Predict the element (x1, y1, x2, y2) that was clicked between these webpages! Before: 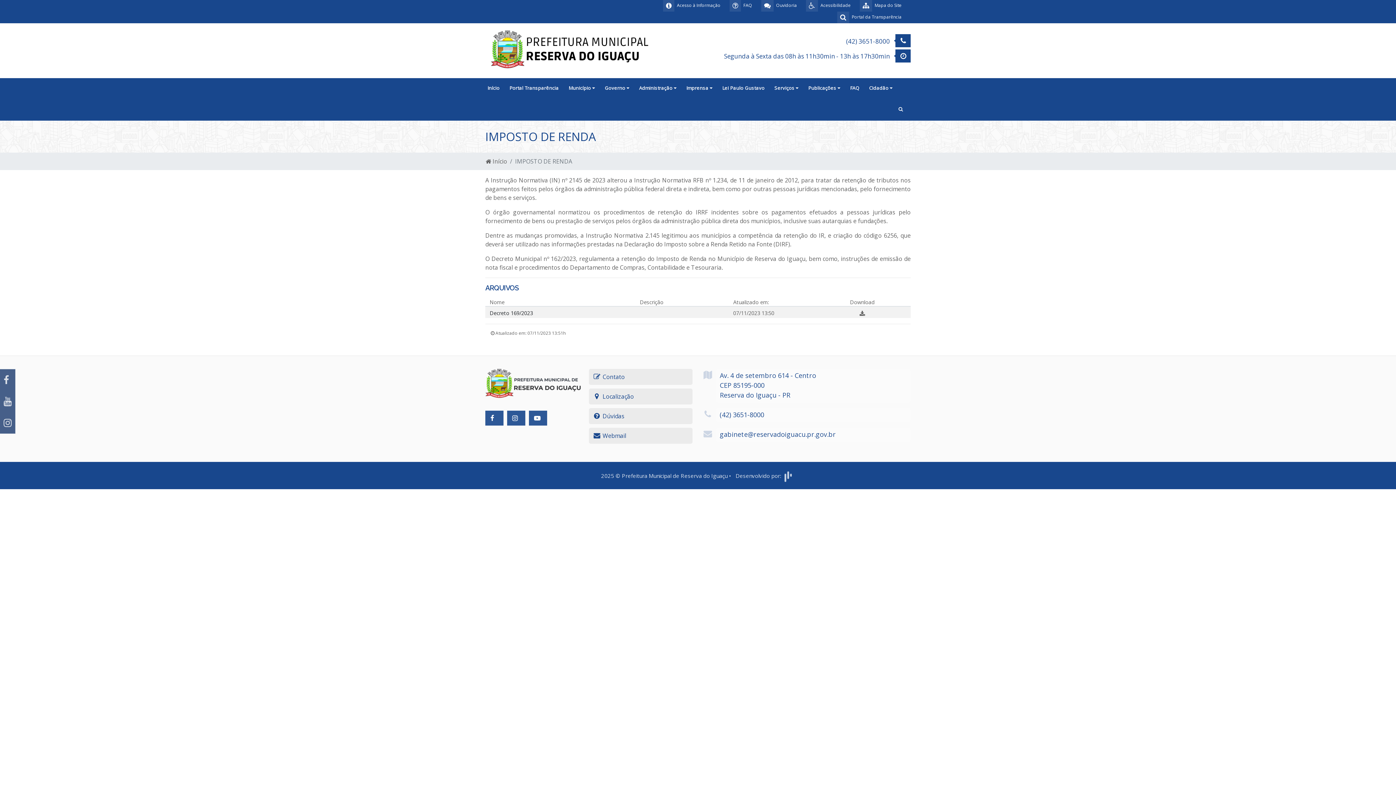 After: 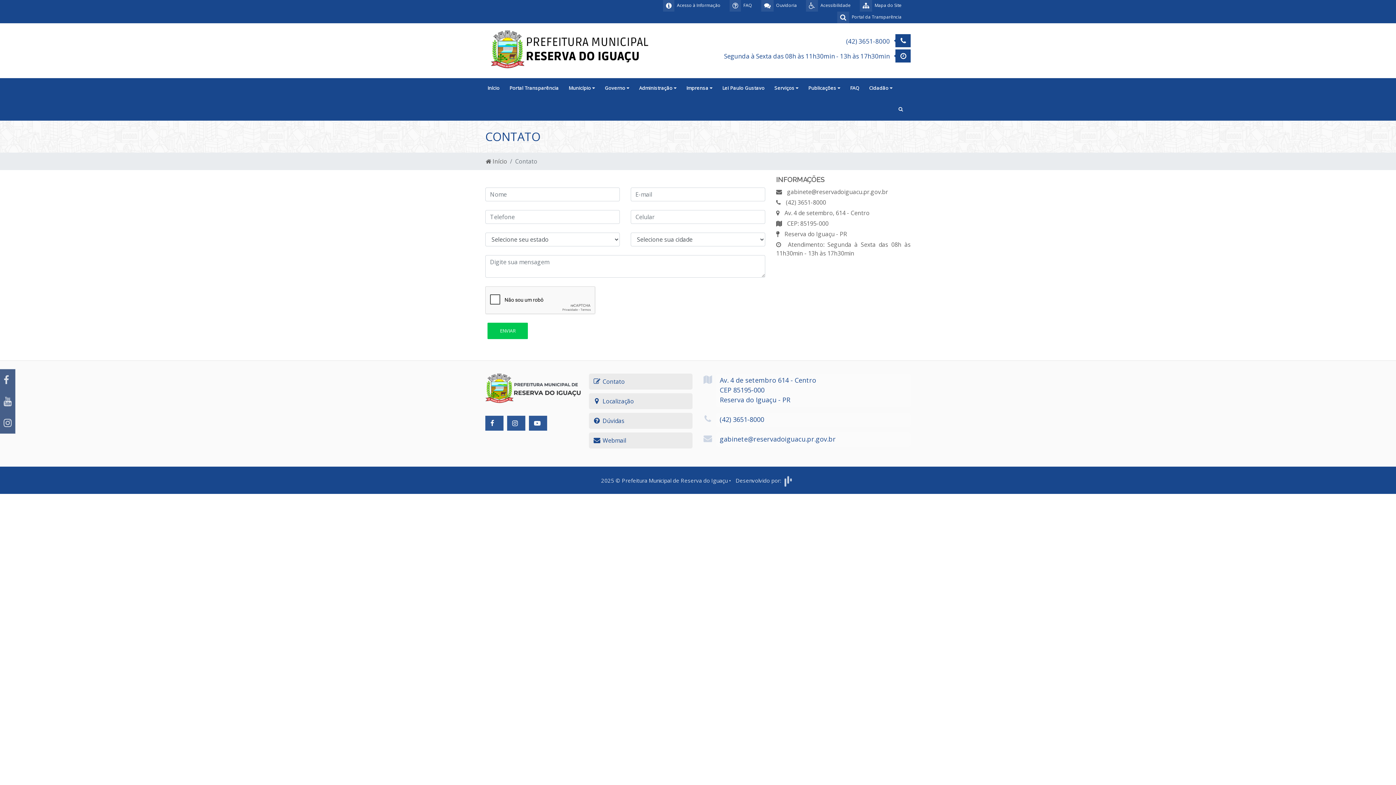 Action: label:  Contato bbox: (589, 368, 692, 384)